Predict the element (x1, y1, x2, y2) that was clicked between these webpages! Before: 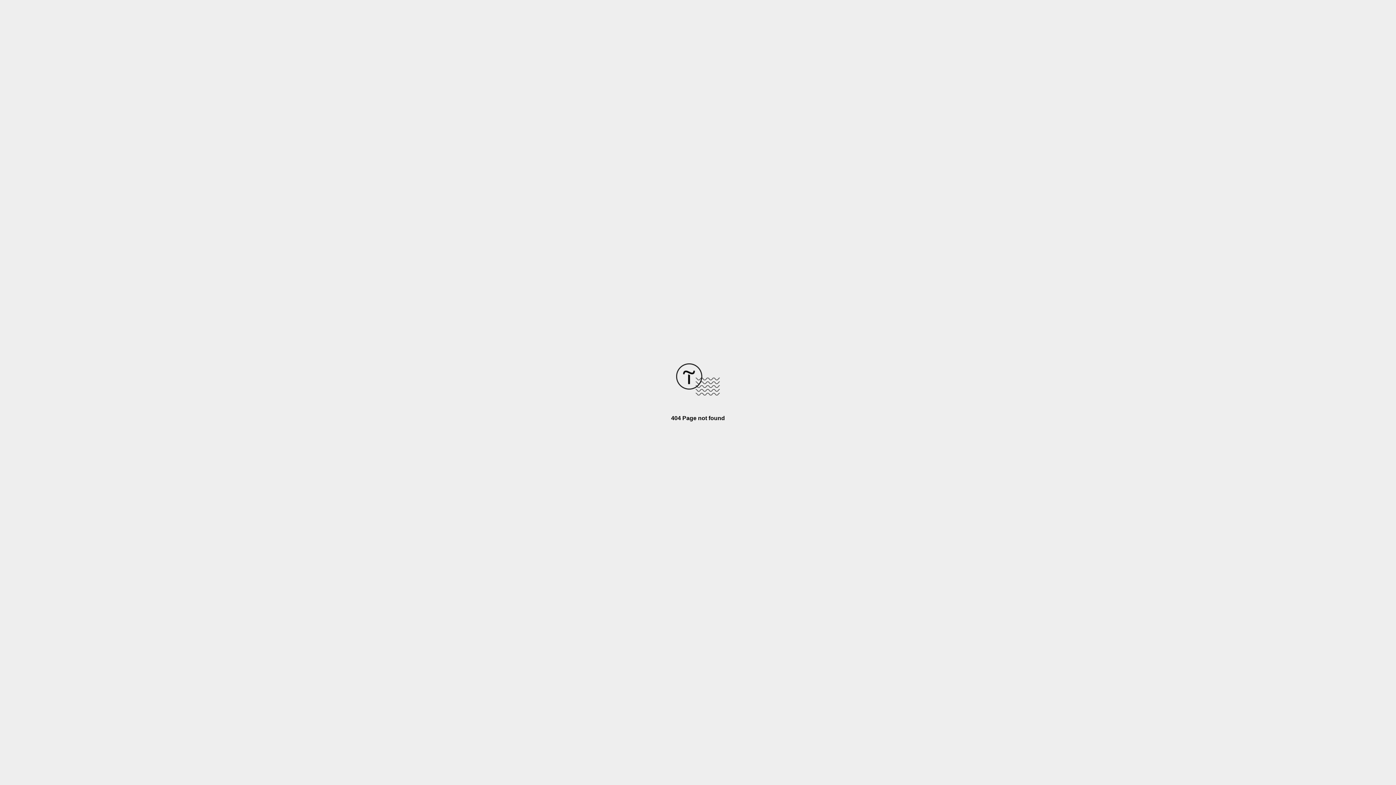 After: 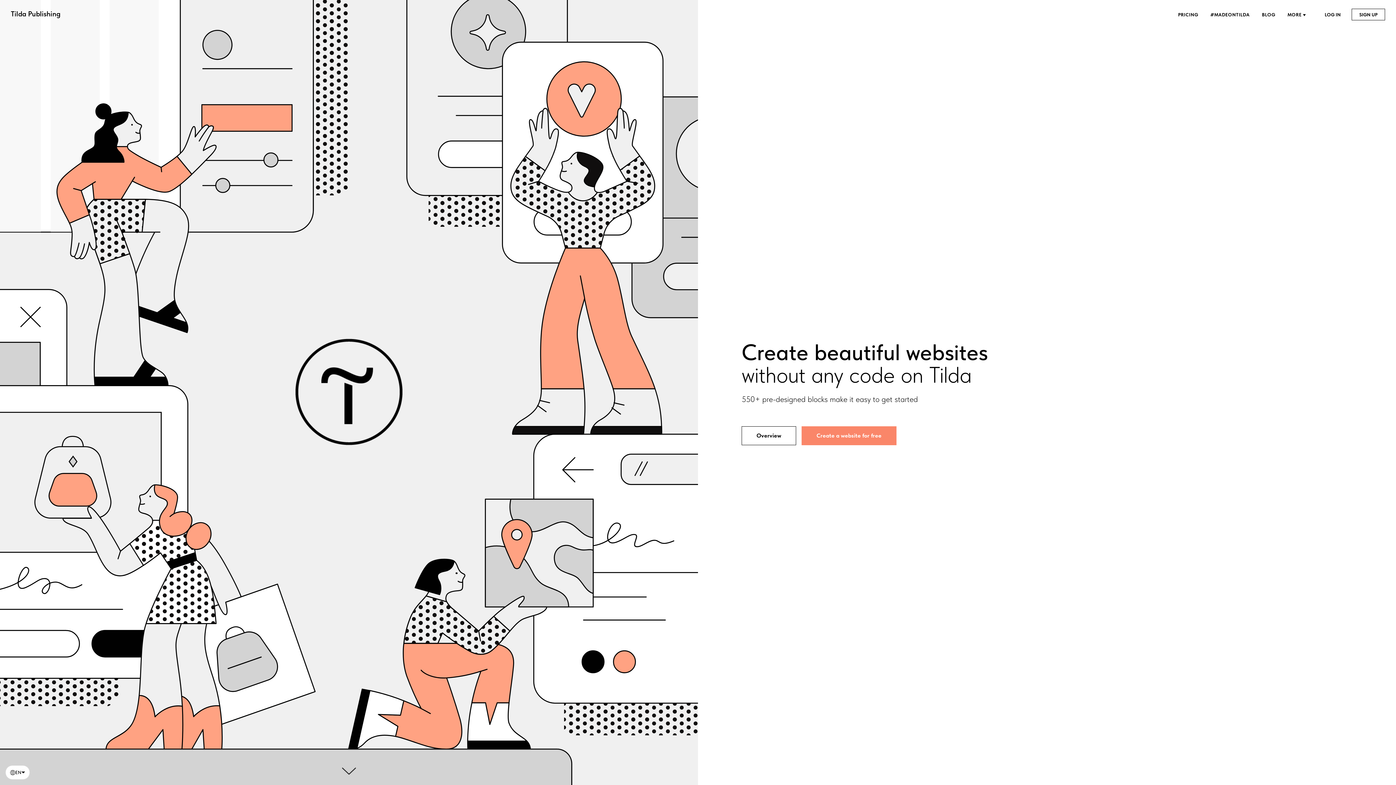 Action: bbox: (676, 390, 720, 396)